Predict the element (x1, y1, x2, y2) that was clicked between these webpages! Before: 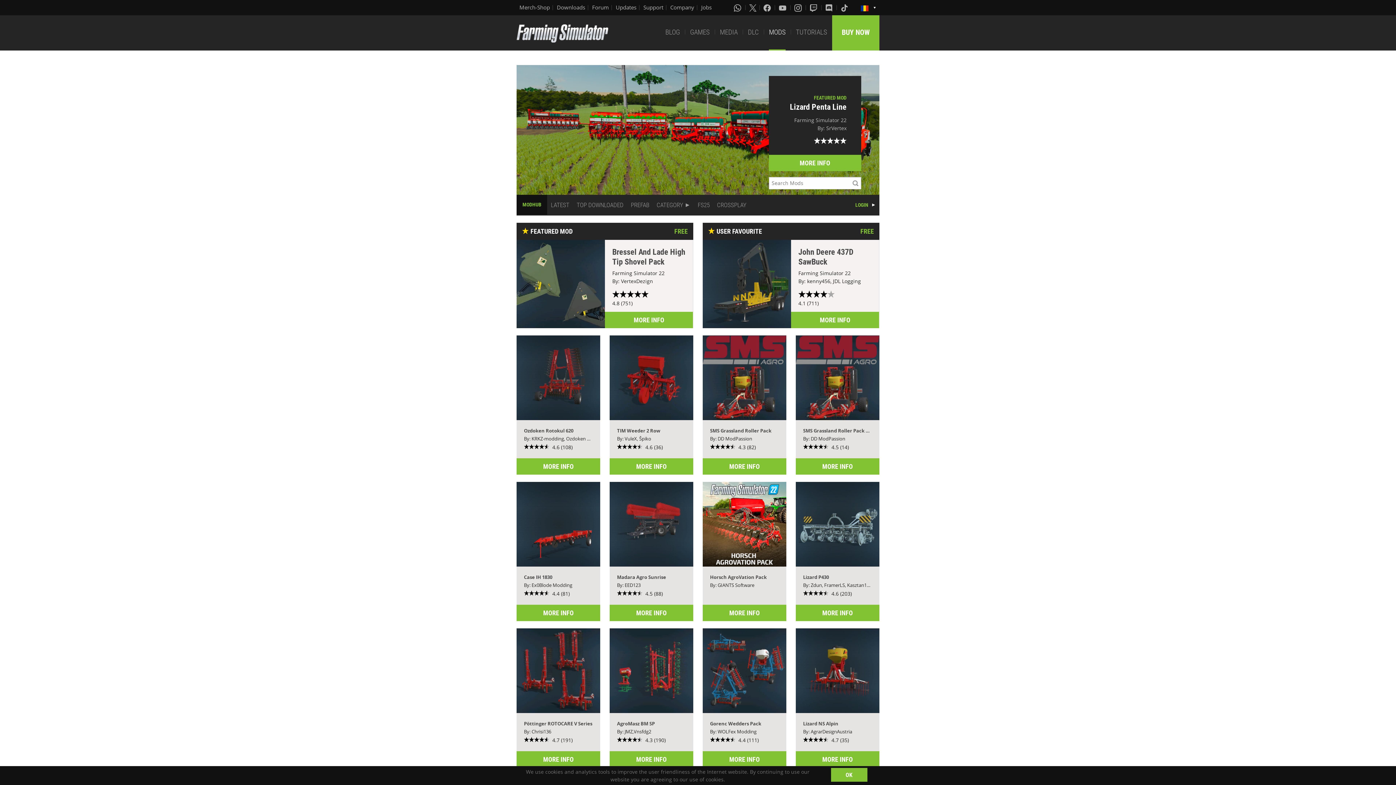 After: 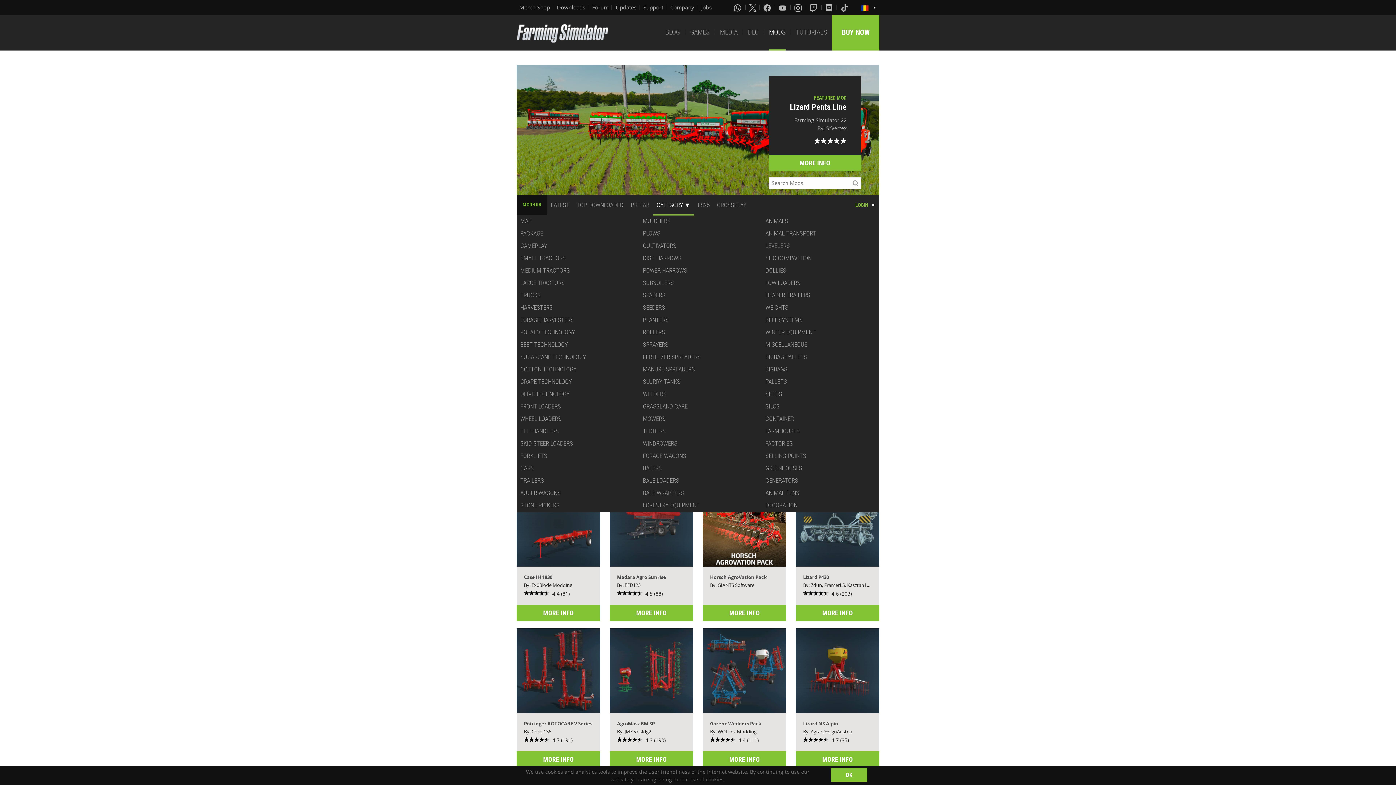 Action: bbox: (653, 194, 694, 215) label: CATEGORY